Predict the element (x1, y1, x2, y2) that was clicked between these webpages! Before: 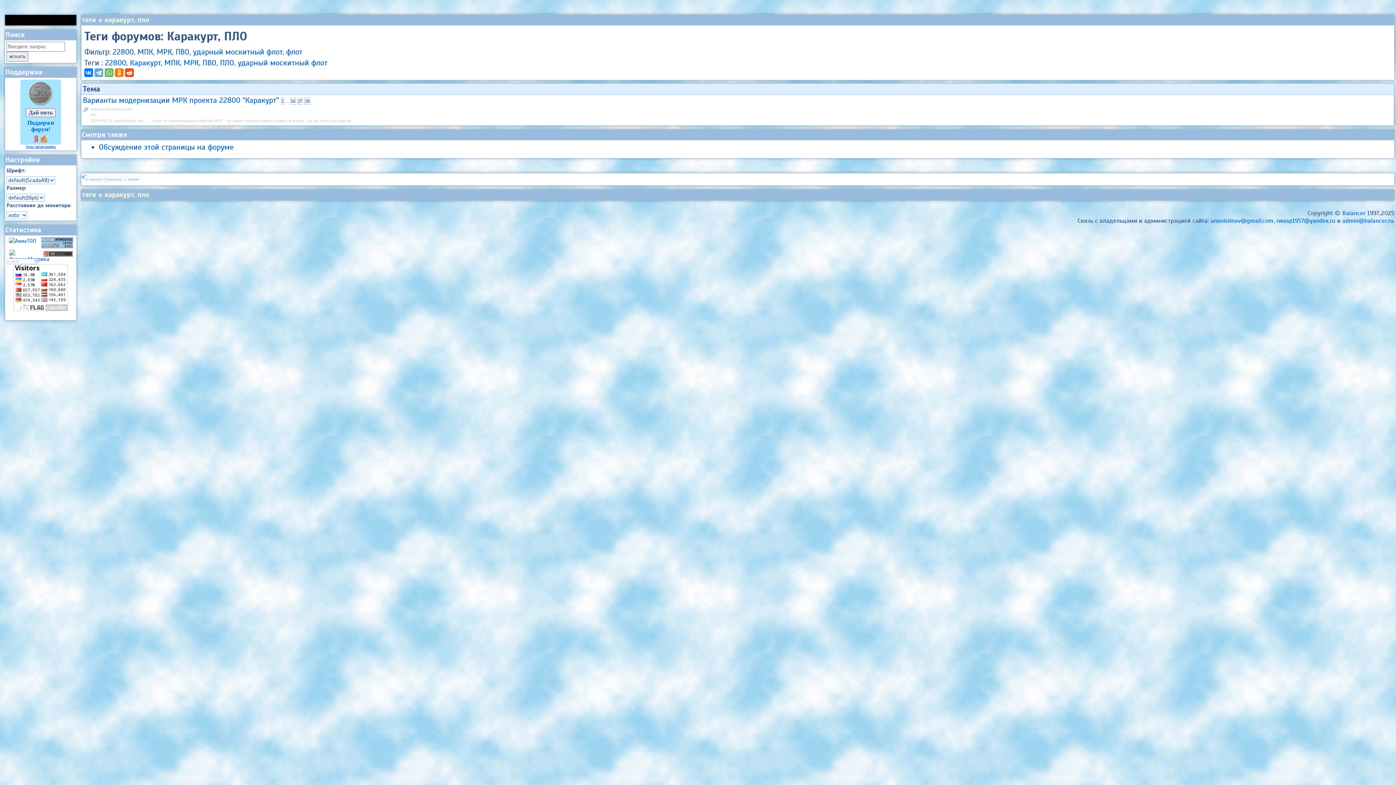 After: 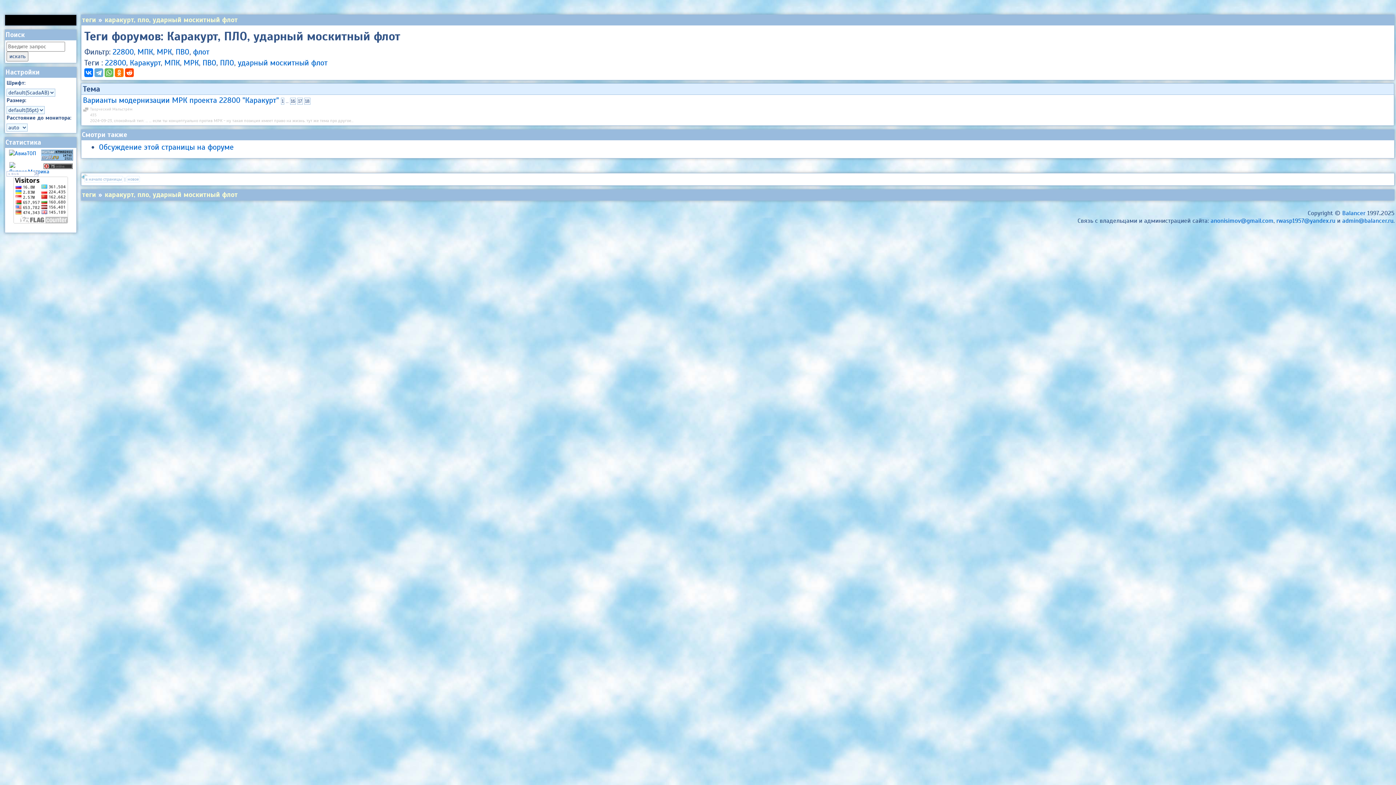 Action: label: ударный москитный флот bbox: (193, 47, 282, 56)